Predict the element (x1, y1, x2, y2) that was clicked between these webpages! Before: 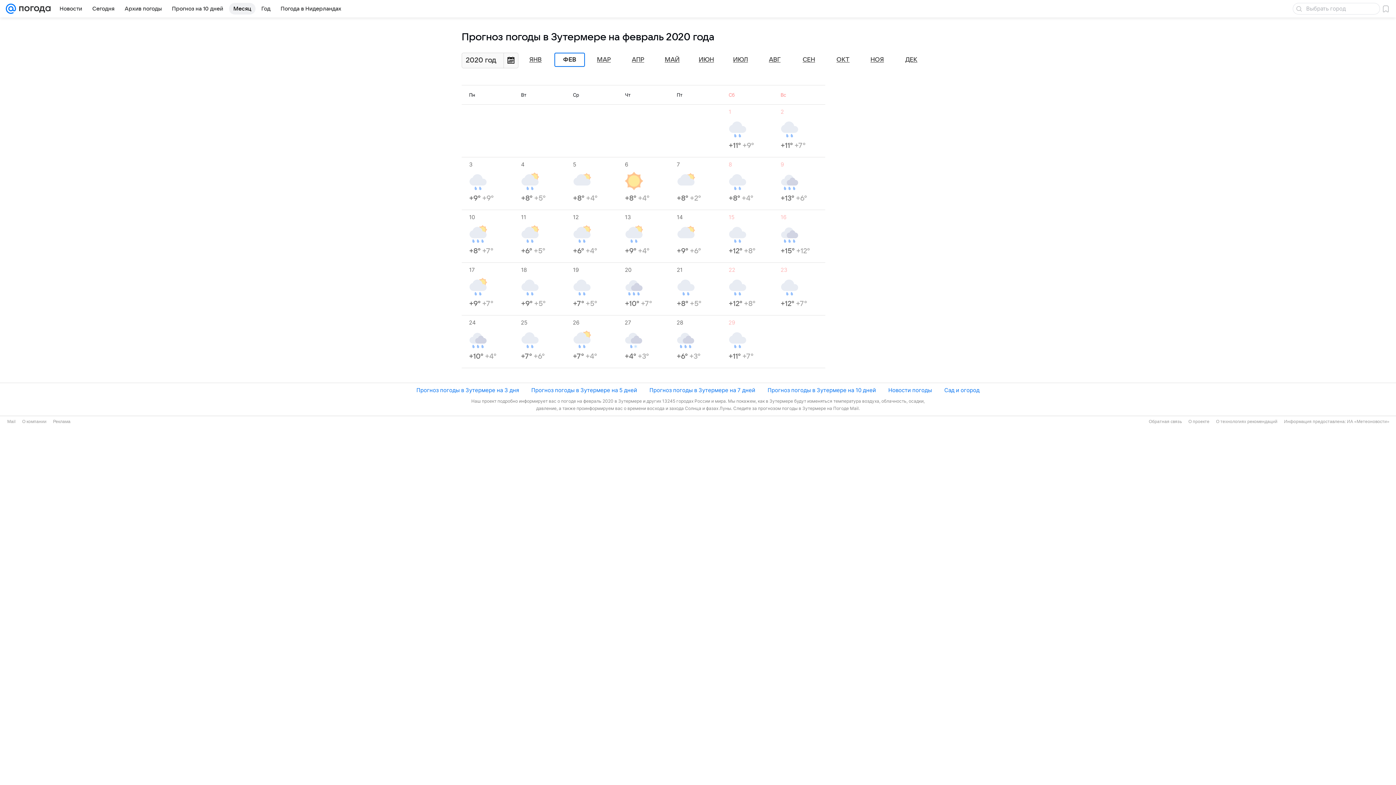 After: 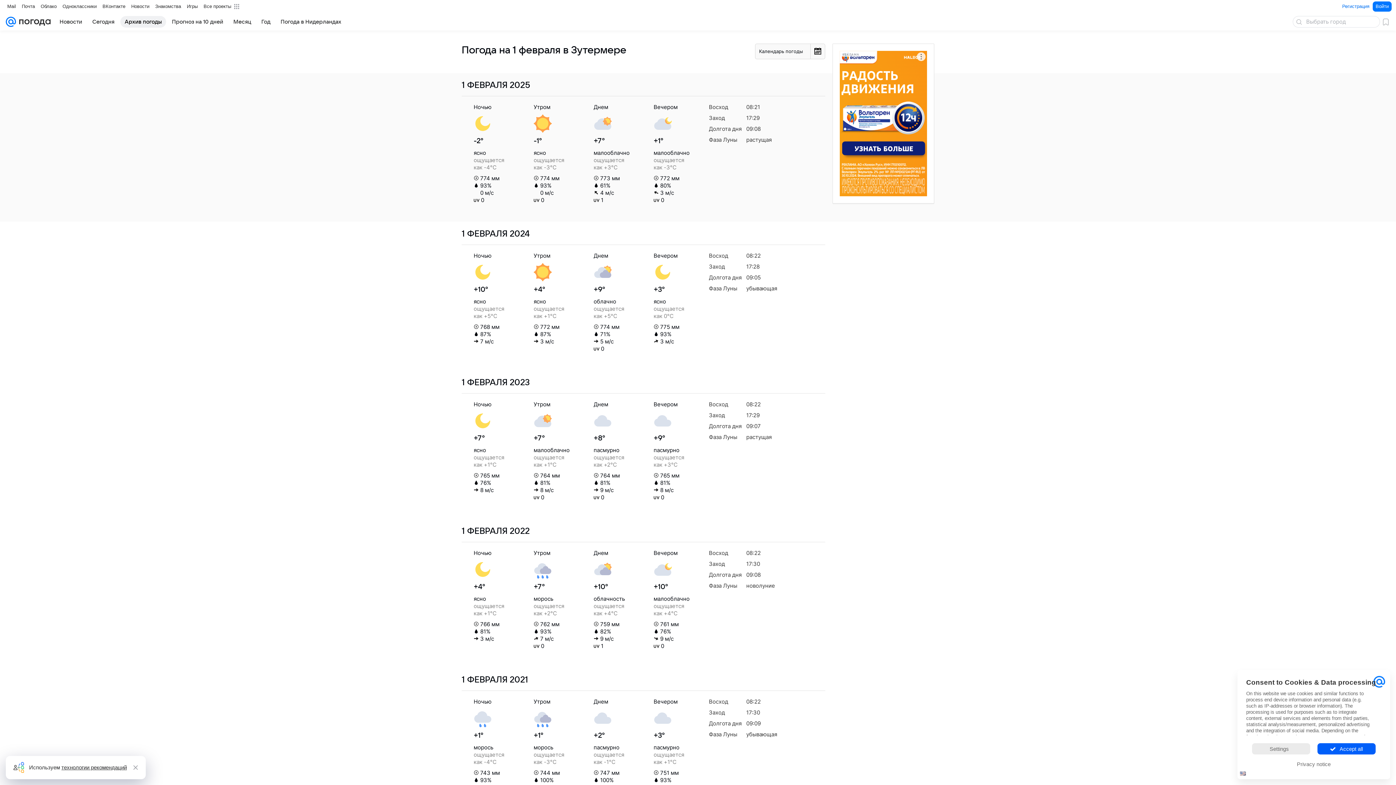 Action: bbox: (728, 108, 773, 150) label: 1
+11° +9°